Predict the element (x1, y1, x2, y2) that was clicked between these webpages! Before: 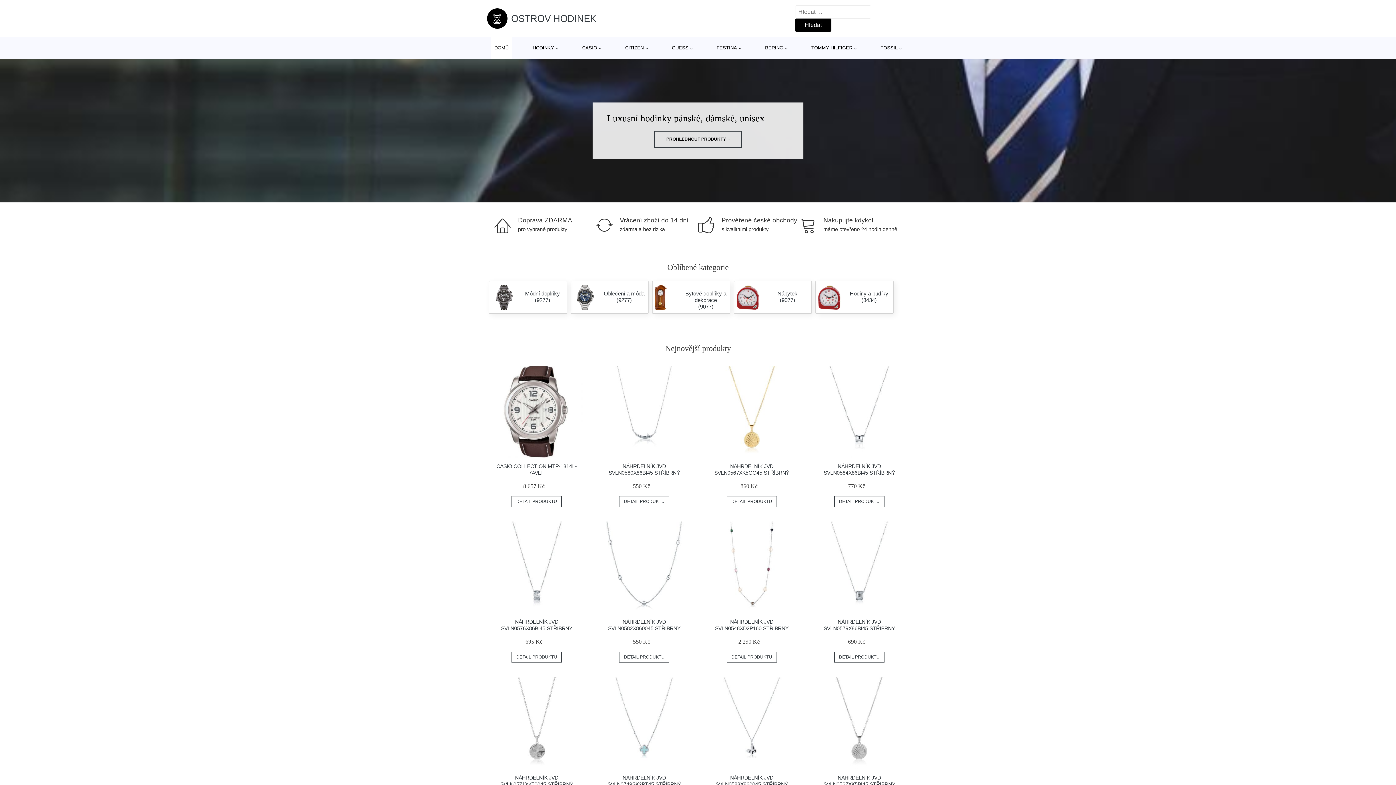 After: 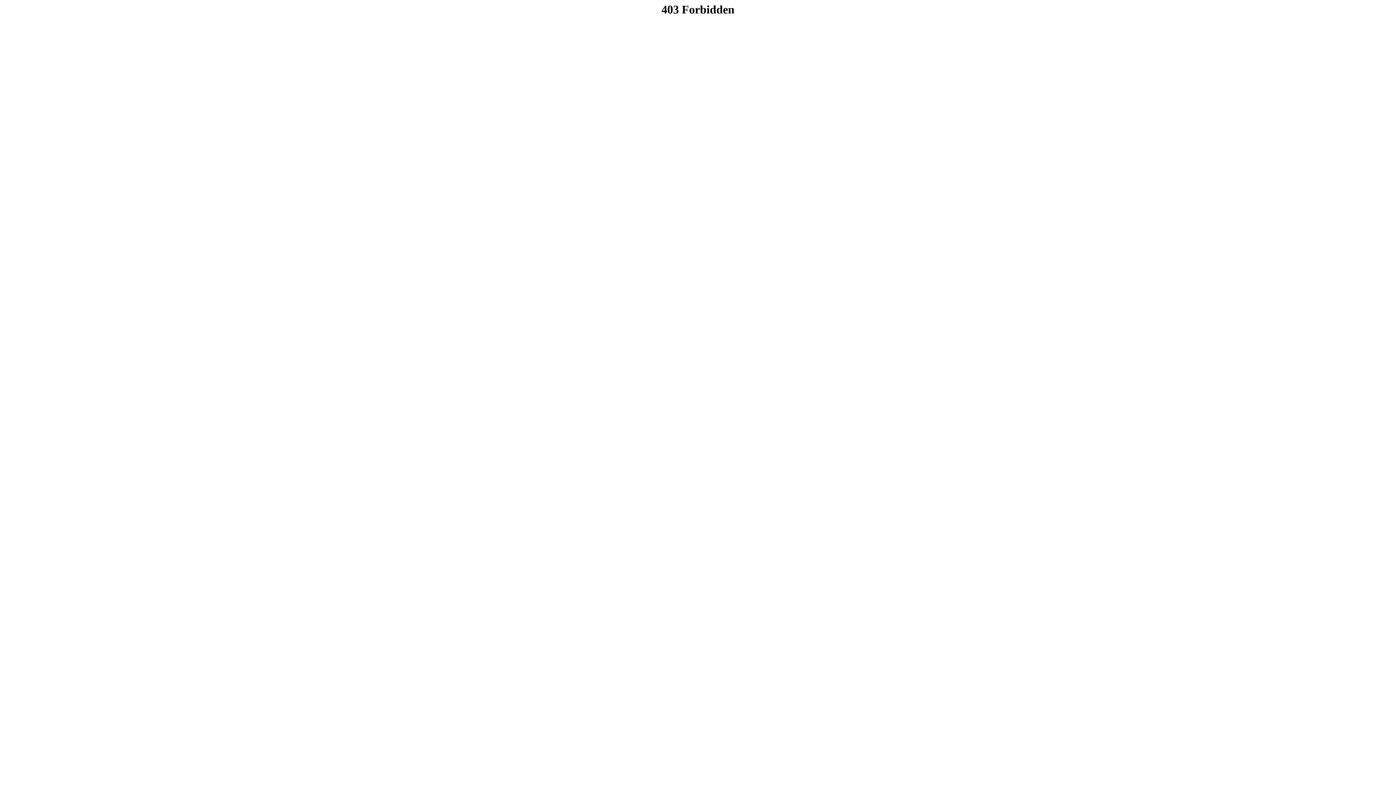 Action: bbox: (834, 496, 884, 507) label: DETAIL PRODUKTU